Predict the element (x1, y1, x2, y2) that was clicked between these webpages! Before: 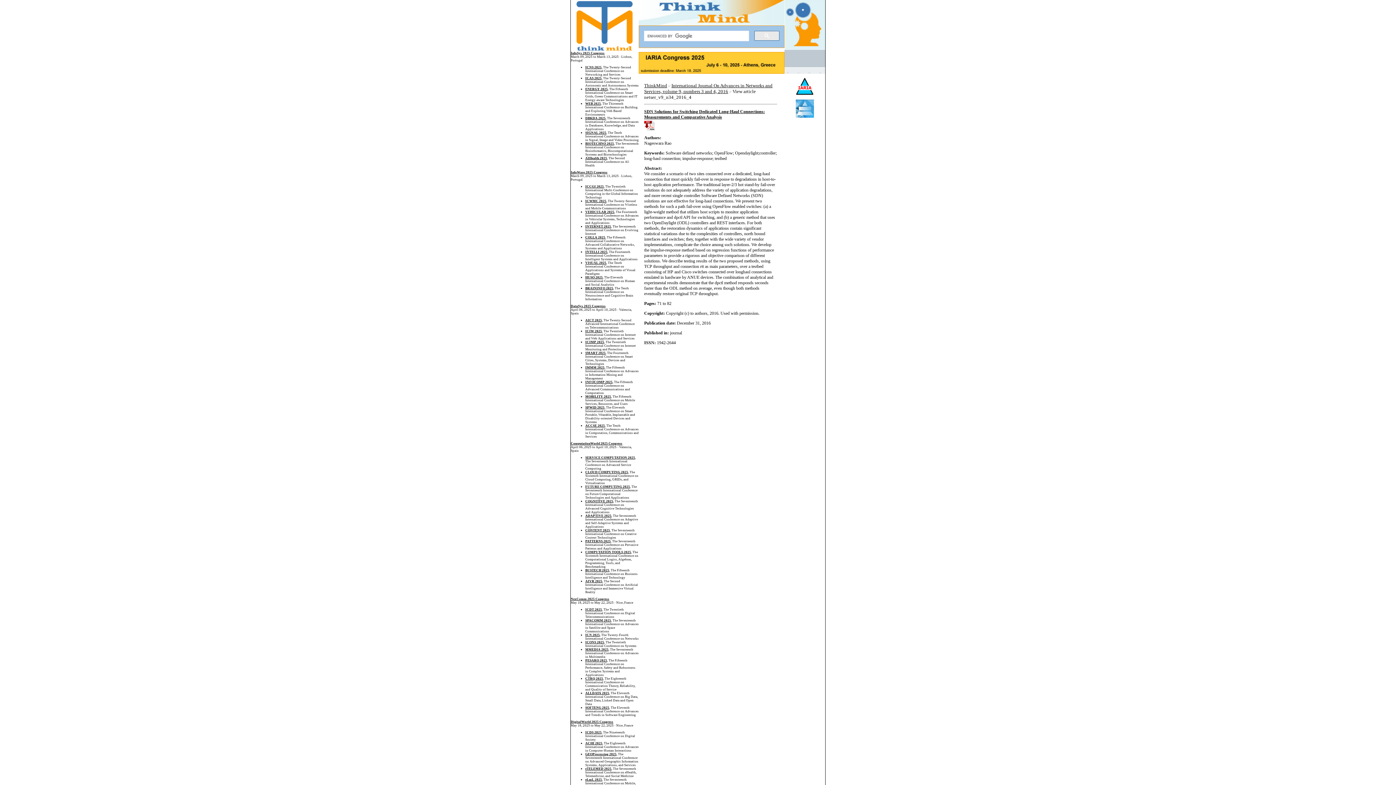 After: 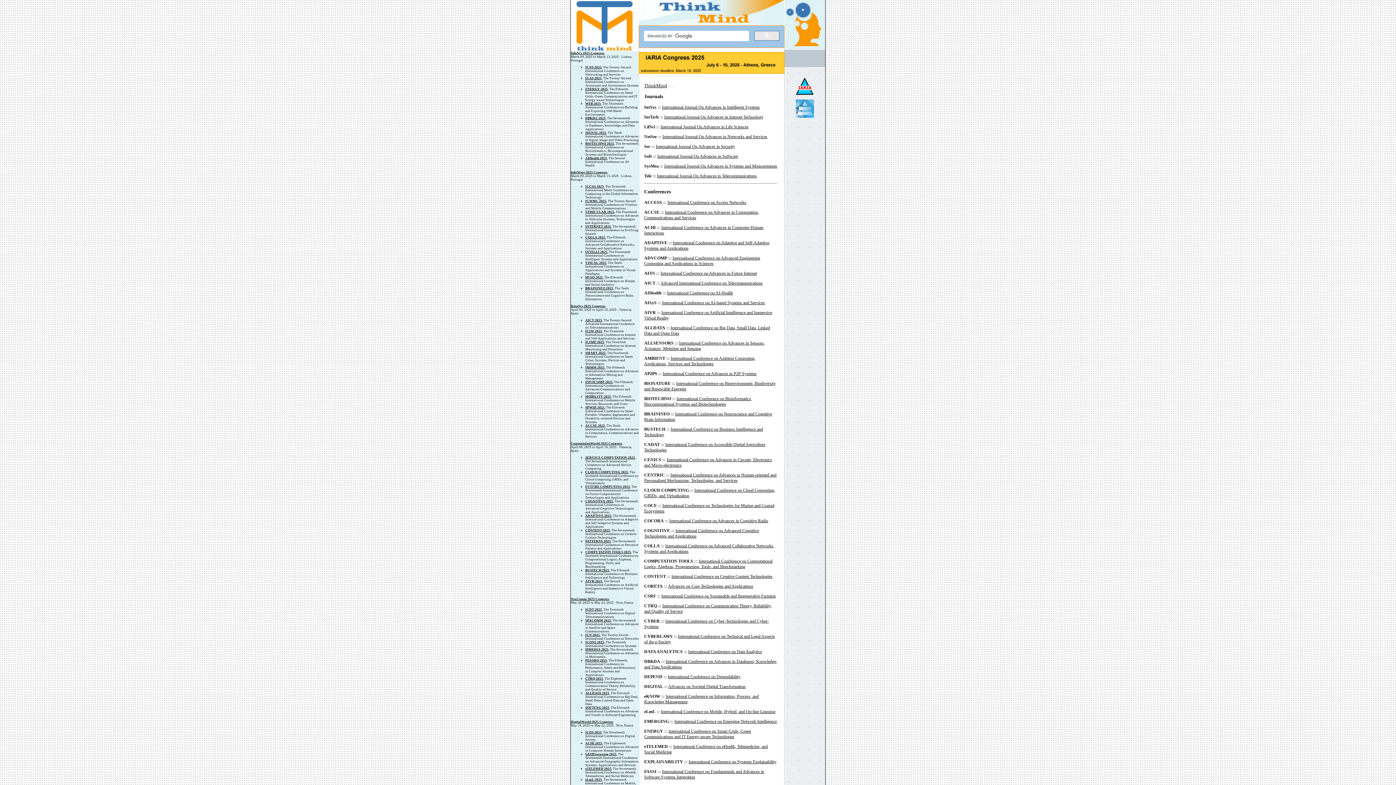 Action: bbox: (570, 48, 638, 52)